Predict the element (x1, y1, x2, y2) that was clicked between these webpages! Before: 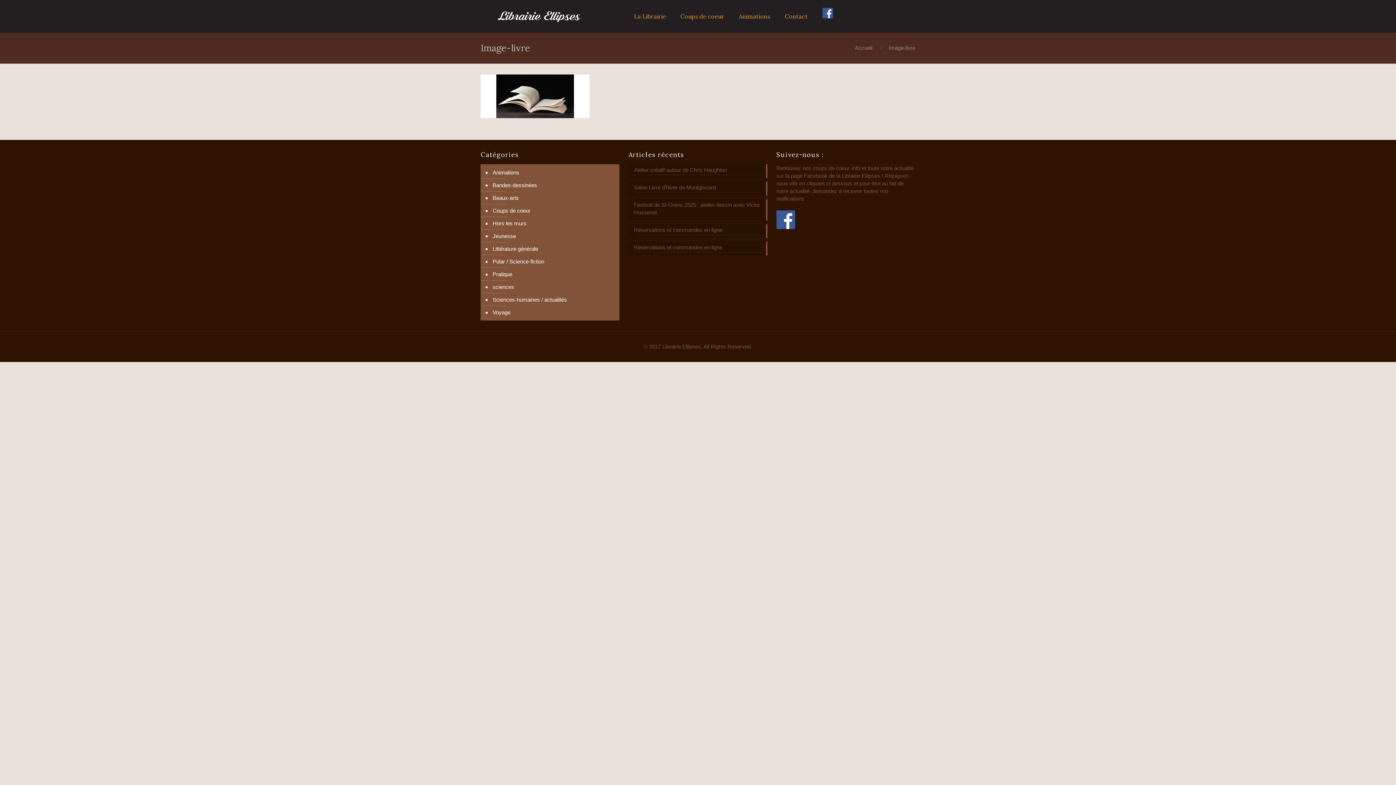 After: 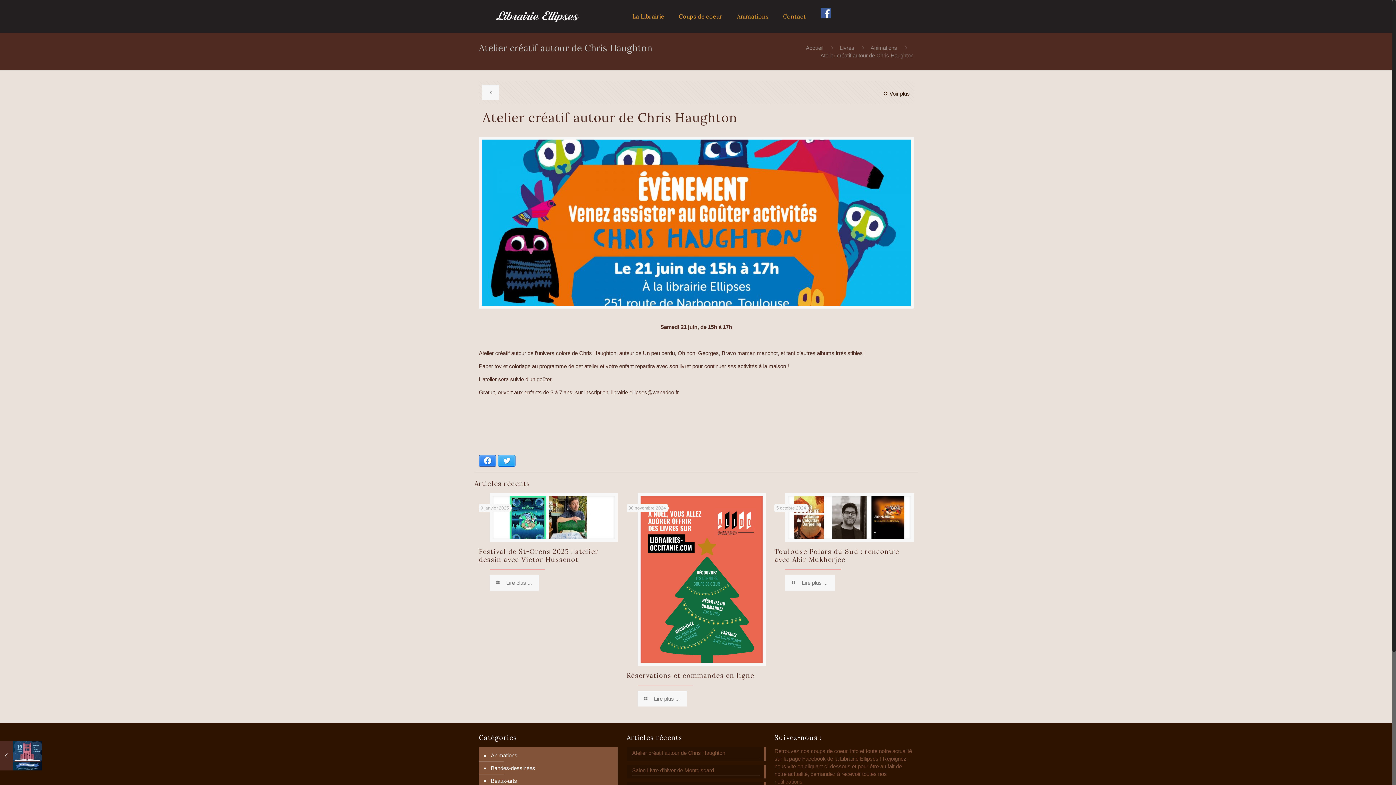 Action: bbox: (634, 166, 762, 175) label: Atelier créatif autour de Chris Haughton